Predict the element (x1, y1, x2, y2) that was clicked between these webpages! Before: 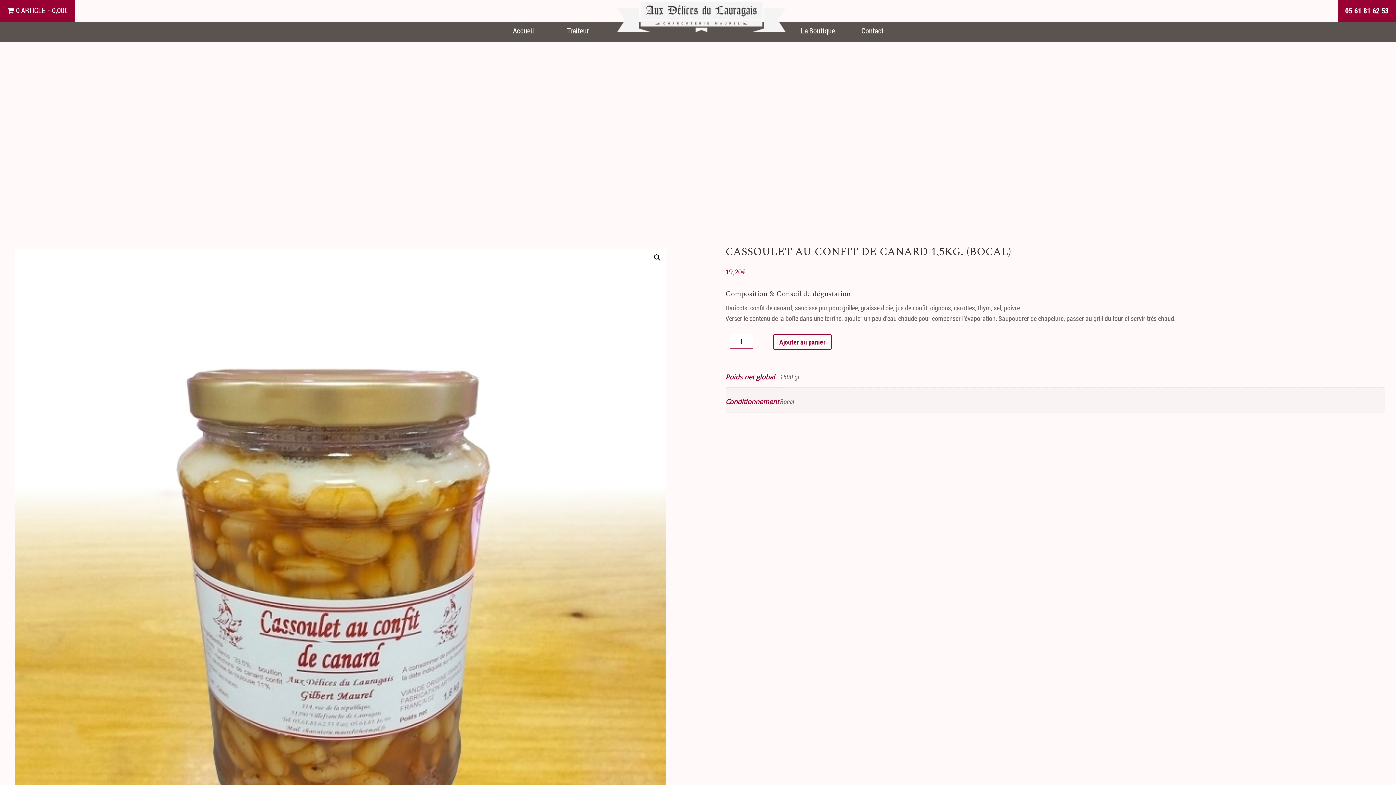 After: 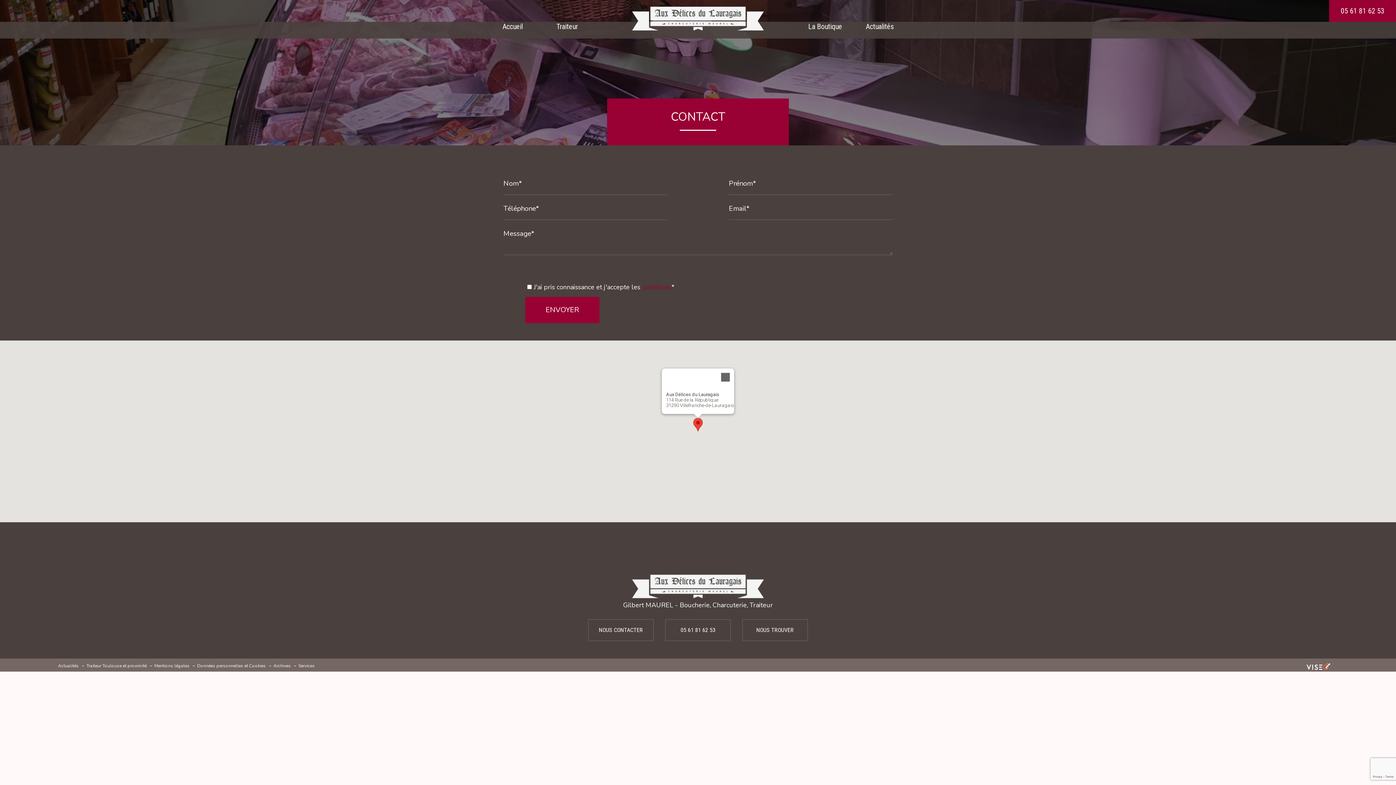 Action: label: Contact bbox: (861, 23, 883, 42)